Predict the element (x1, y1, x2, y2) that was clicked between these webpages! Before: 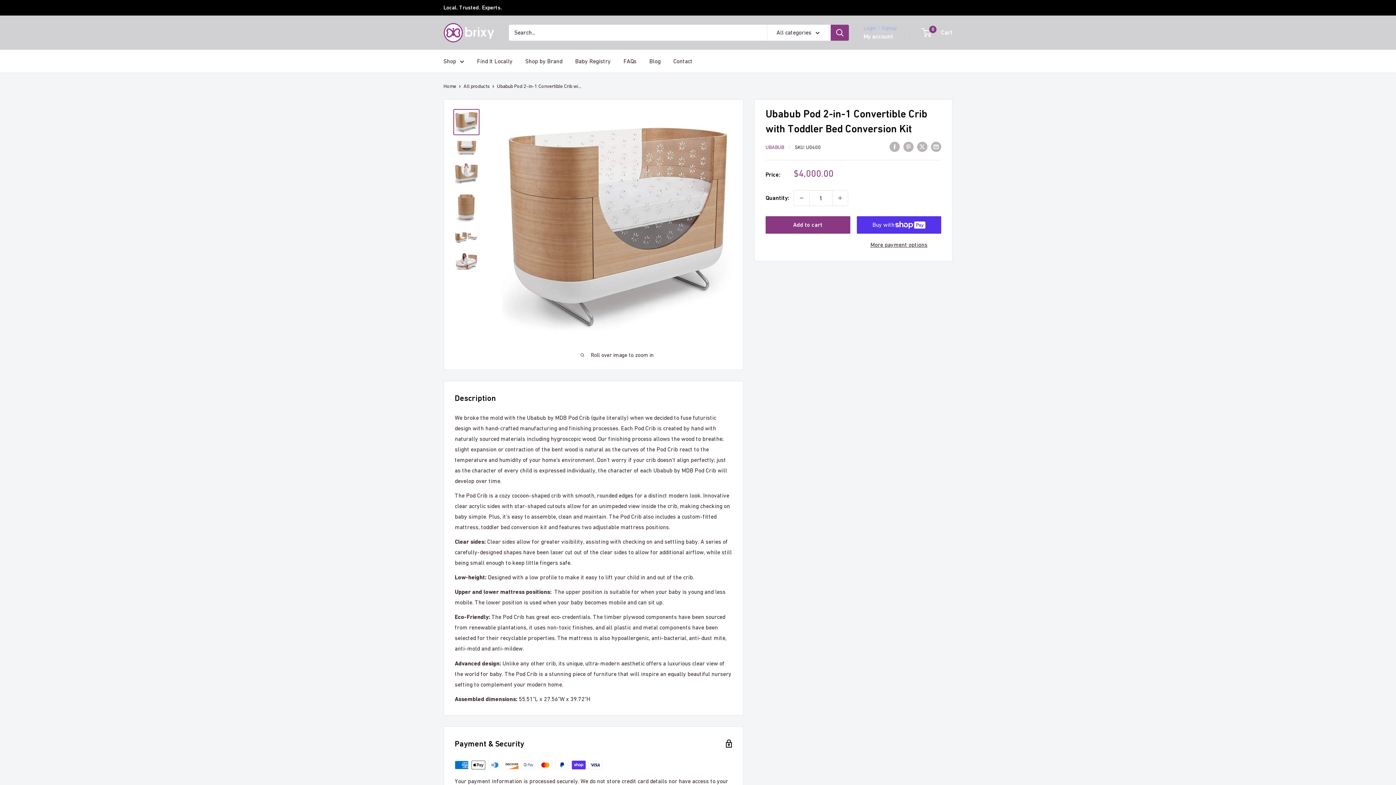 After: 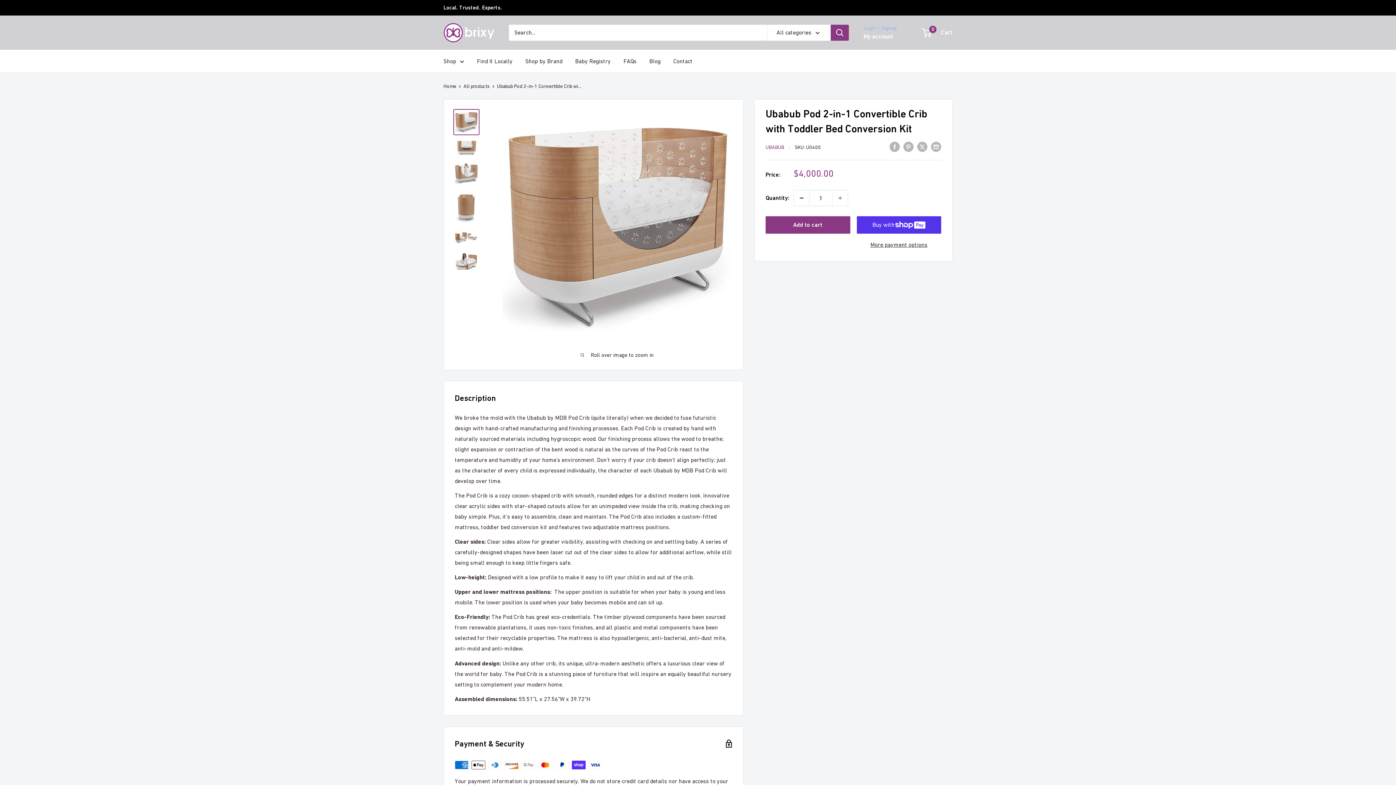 Action: label: Decrease quantity bbox: (794, 190, 809, 205)